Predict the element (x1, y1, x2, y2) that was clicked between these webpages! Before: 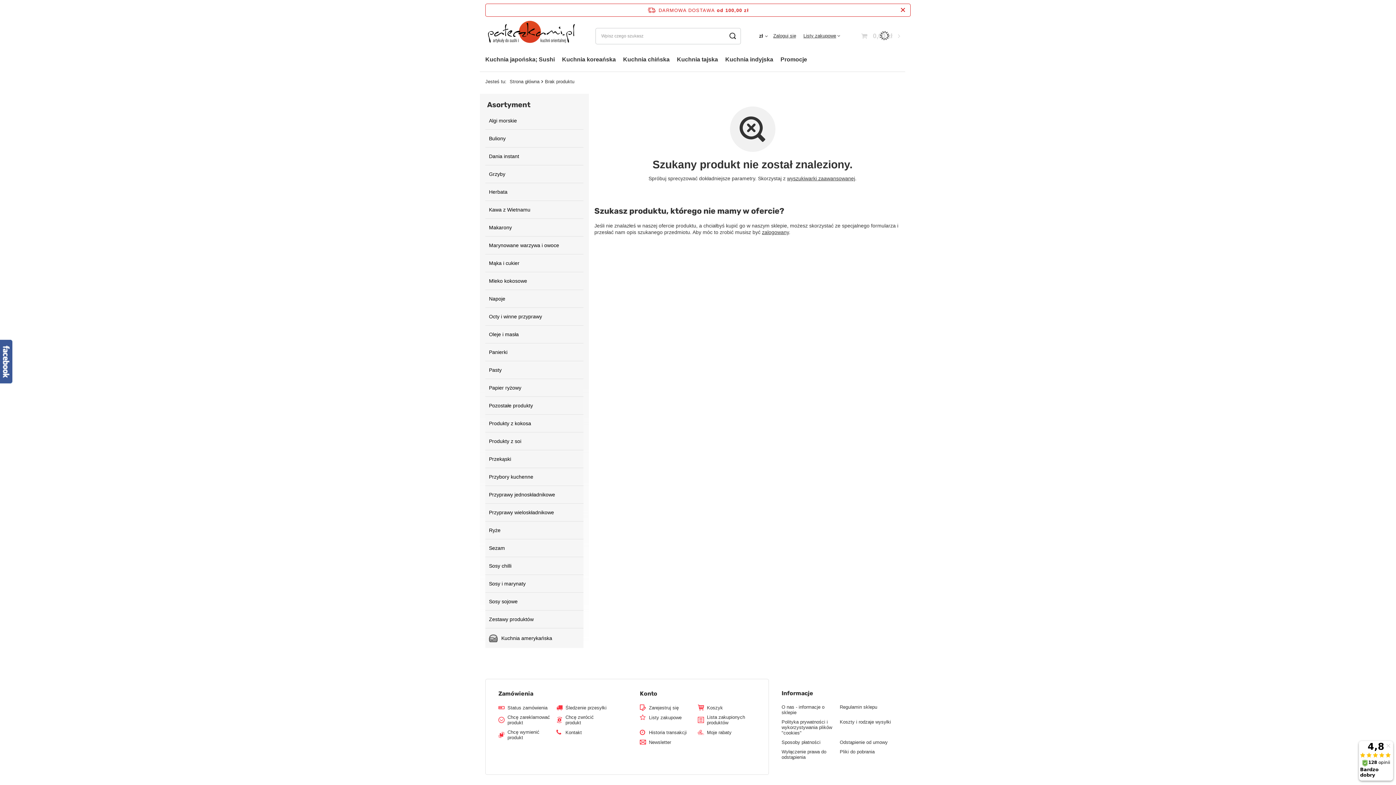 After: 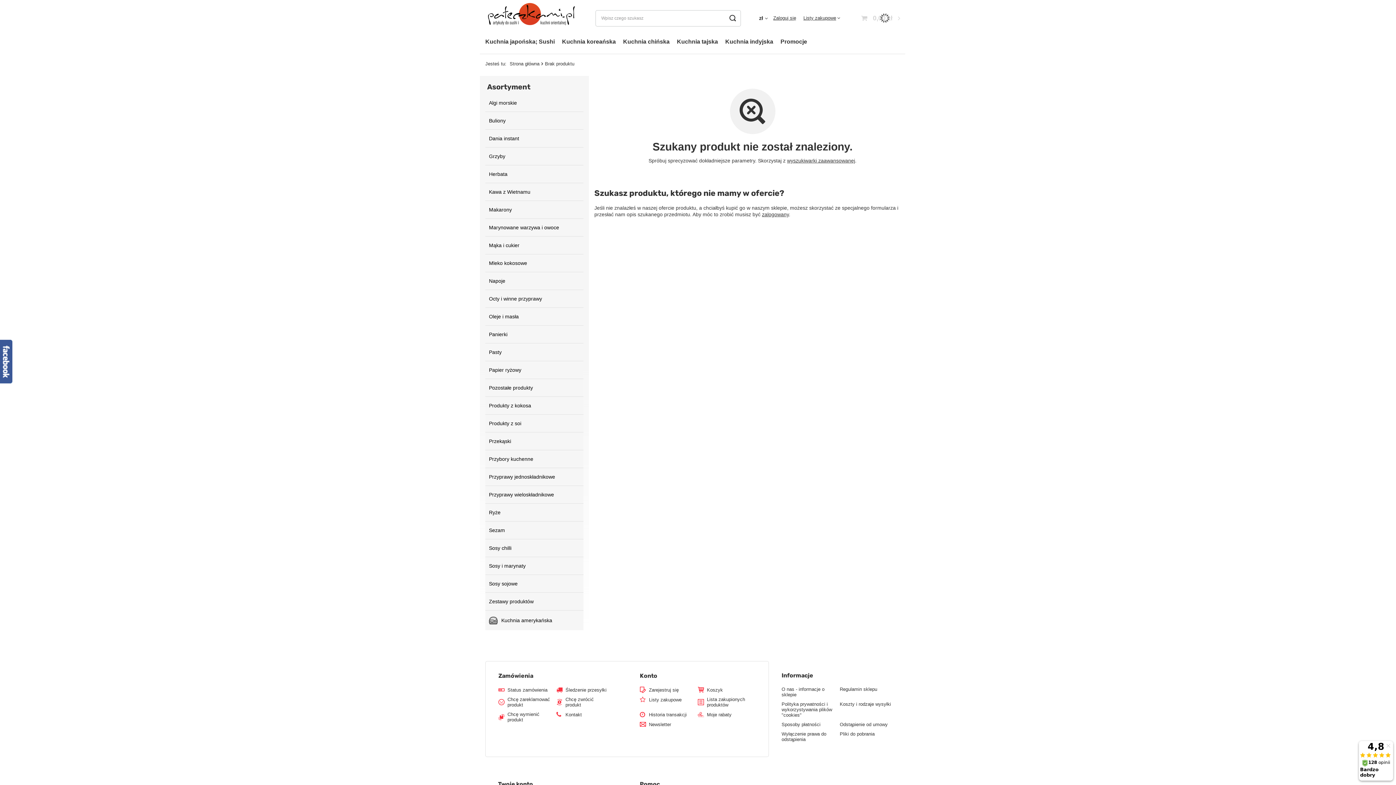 Action: bbox: (901, 6, 905, 14)